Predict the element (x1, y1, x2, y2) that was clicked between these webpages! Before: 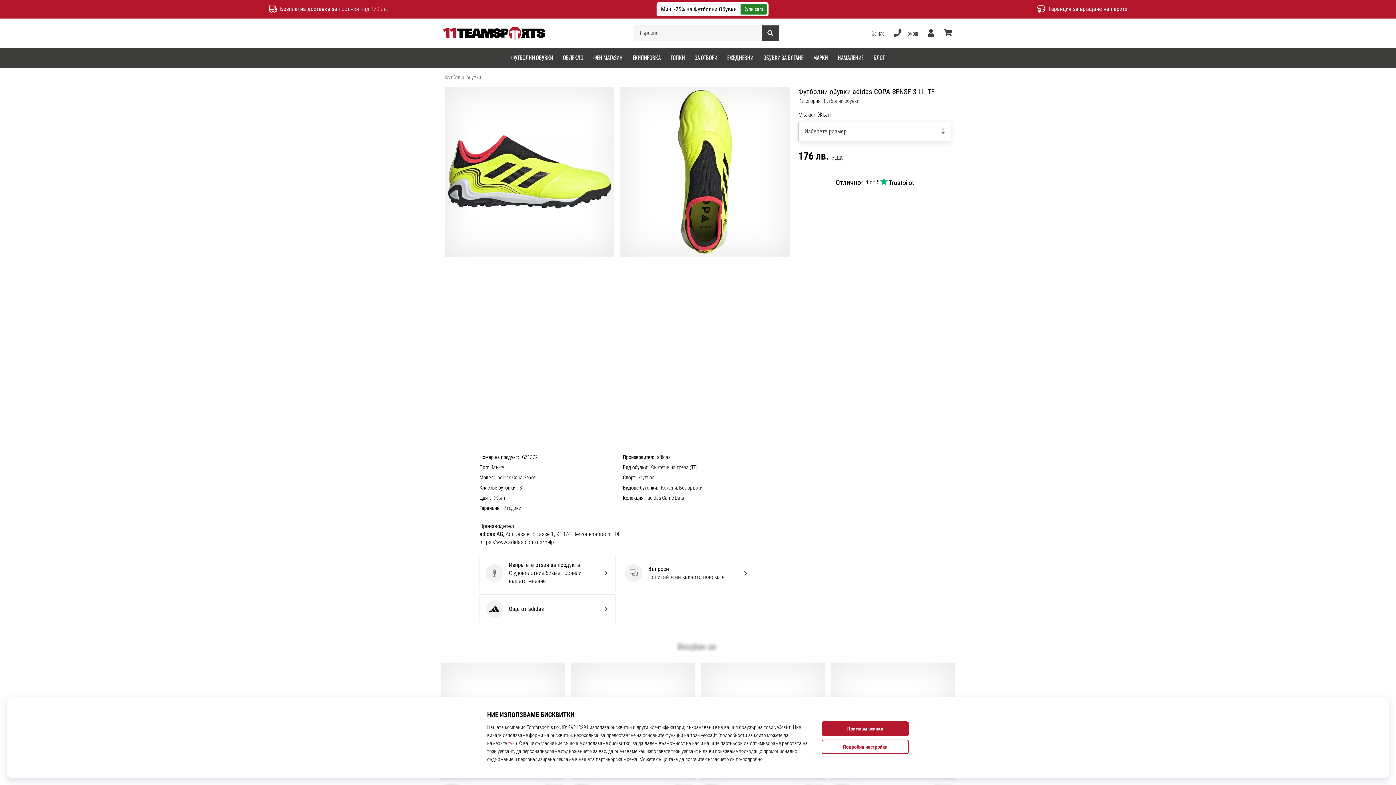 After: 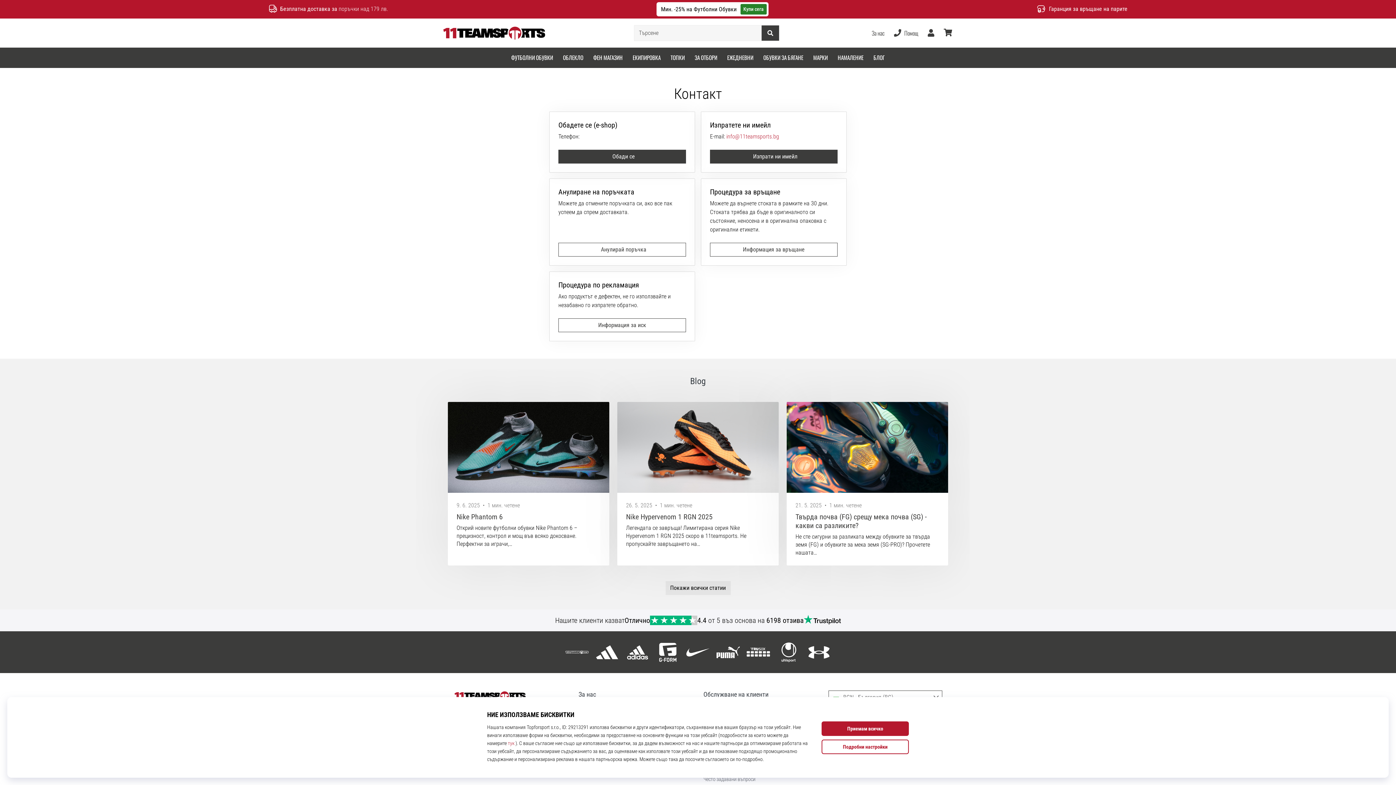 Action: label: За нас bbox: (867, 23, 889, 42)